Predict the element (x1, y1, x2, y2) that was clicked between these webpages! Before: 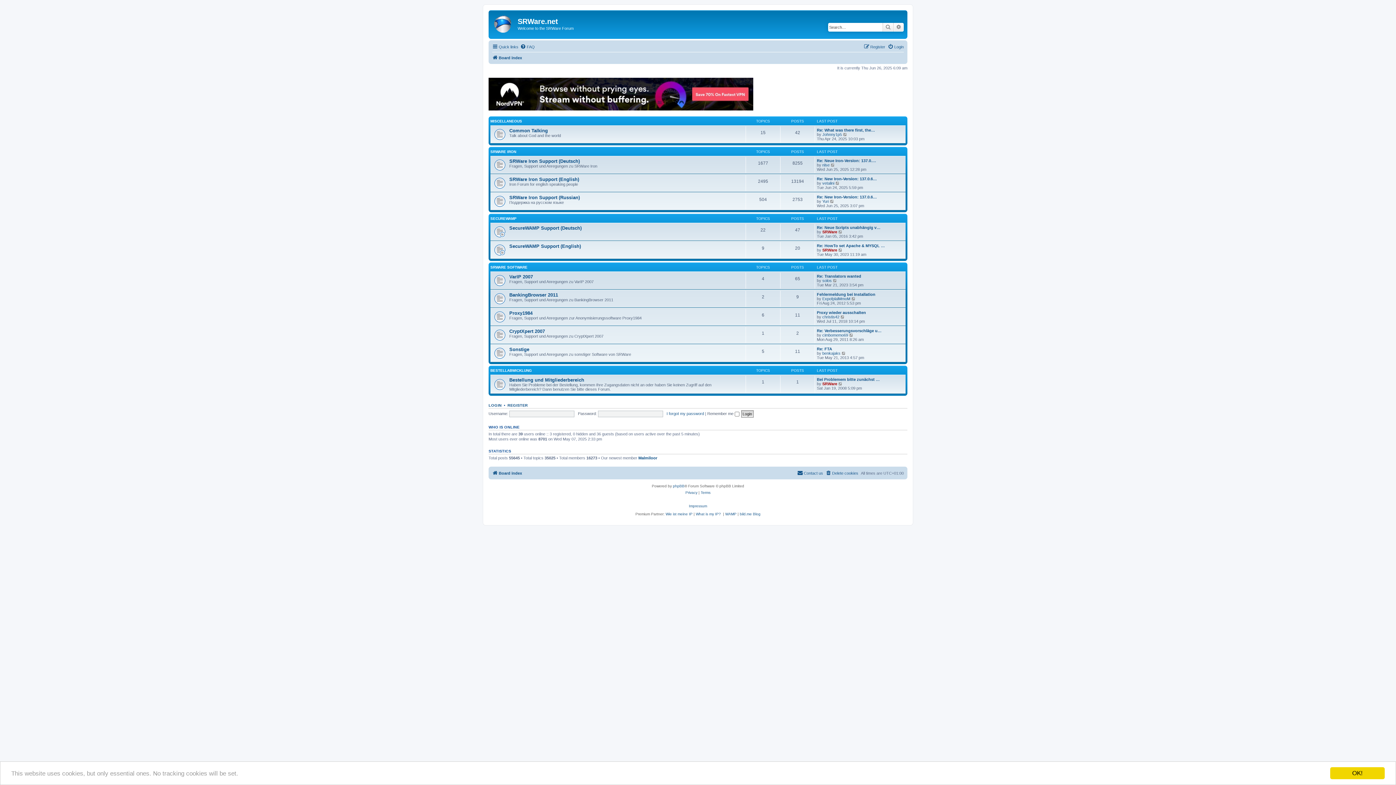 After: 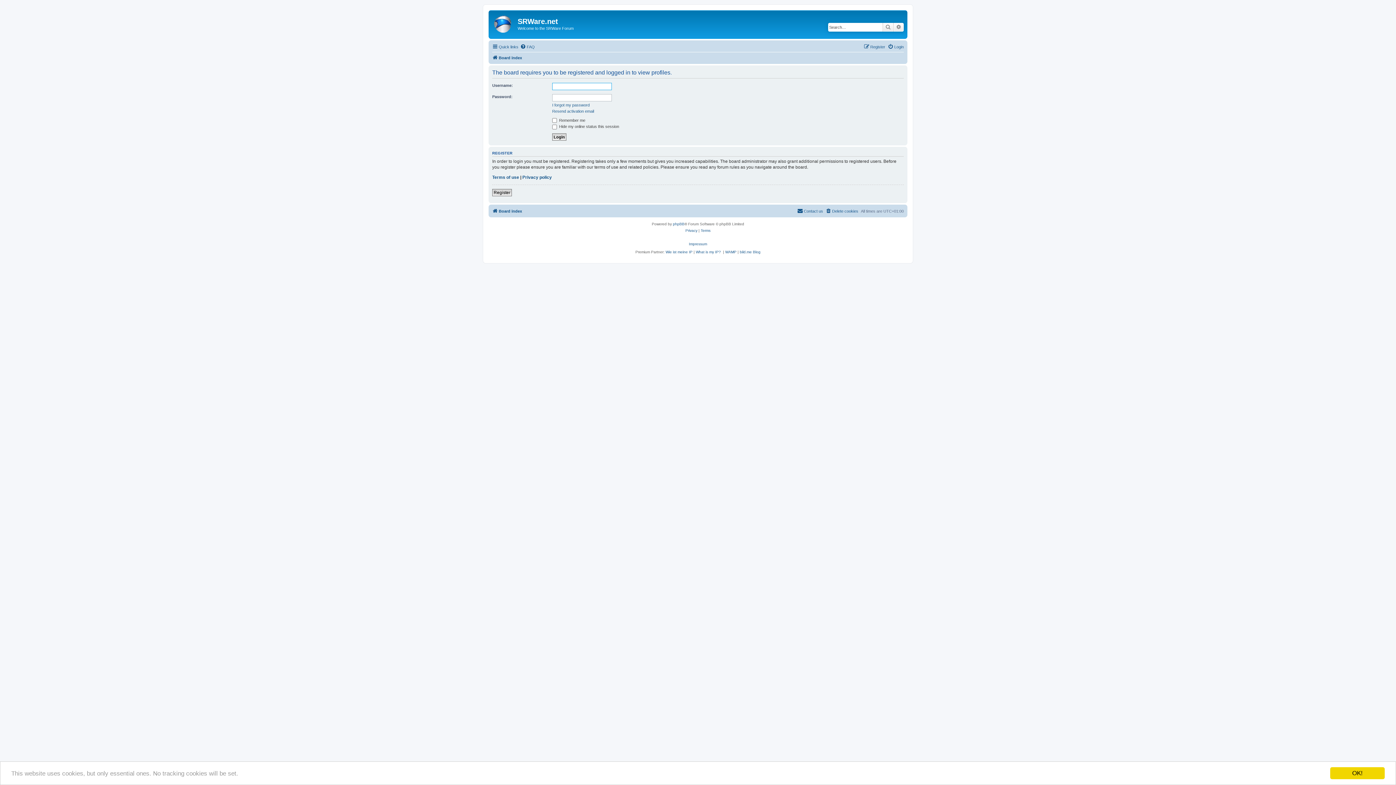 Action: label: Malmiloor bbox: (638, 455, 657, 460)